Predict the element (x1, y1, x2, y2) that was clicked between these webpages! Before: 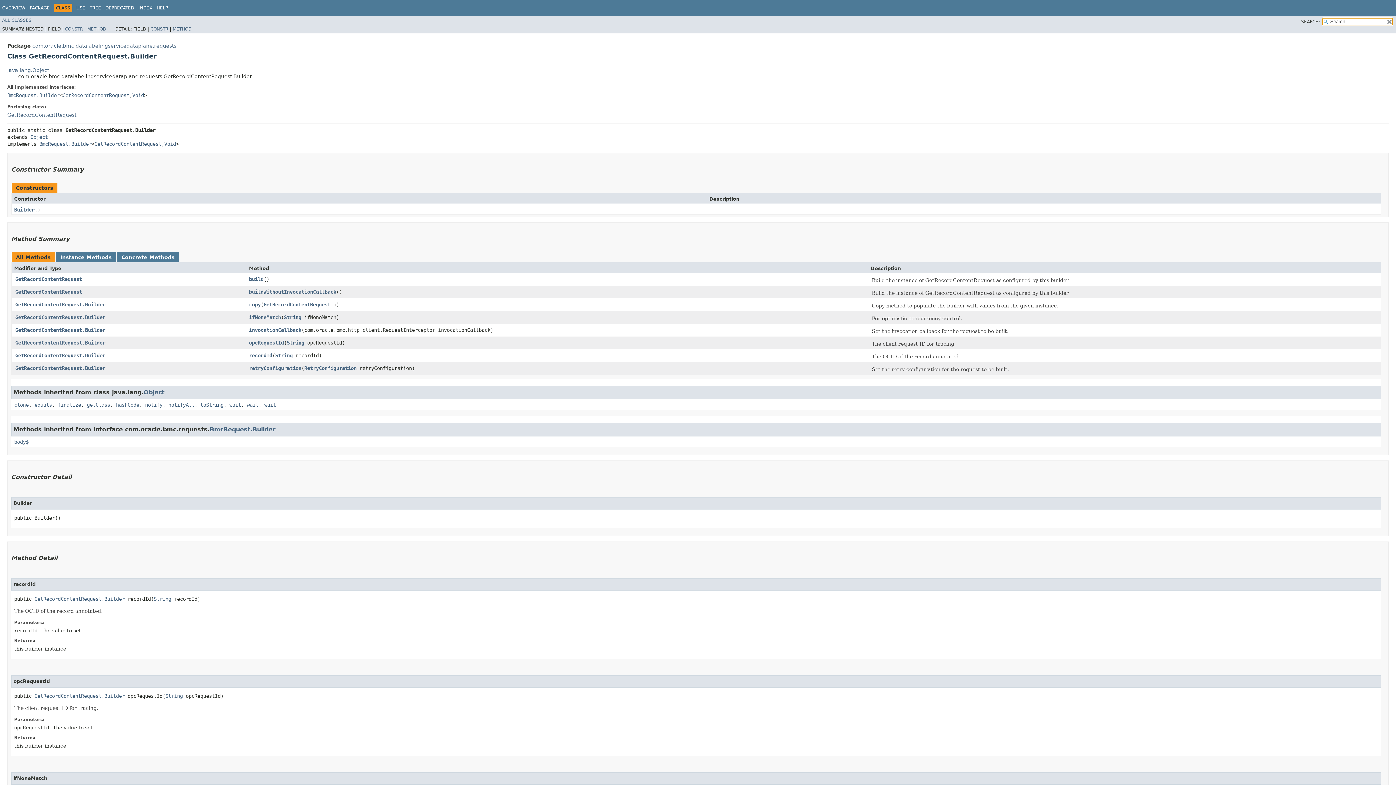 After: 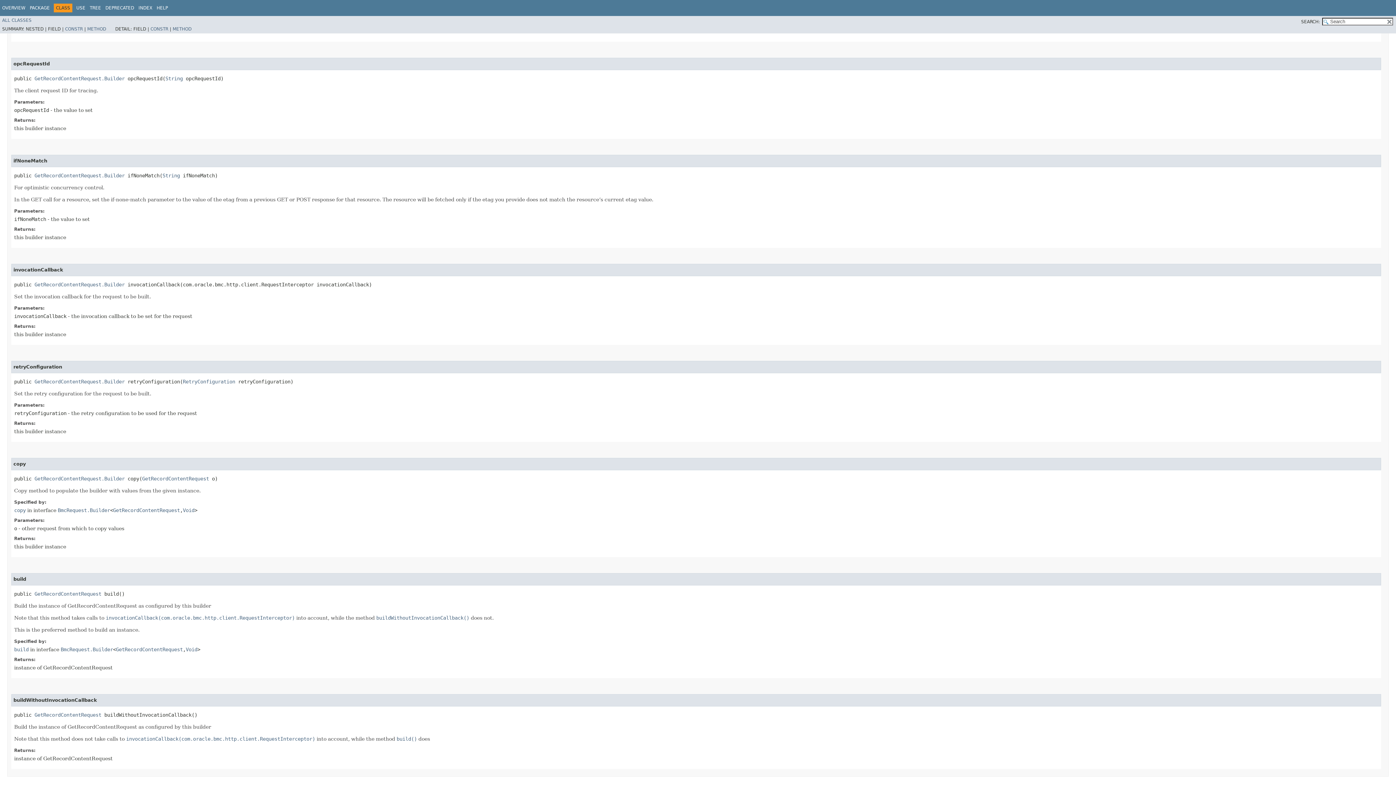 Action: bbox: (249, 339, 284, 345) label: opcRequestId